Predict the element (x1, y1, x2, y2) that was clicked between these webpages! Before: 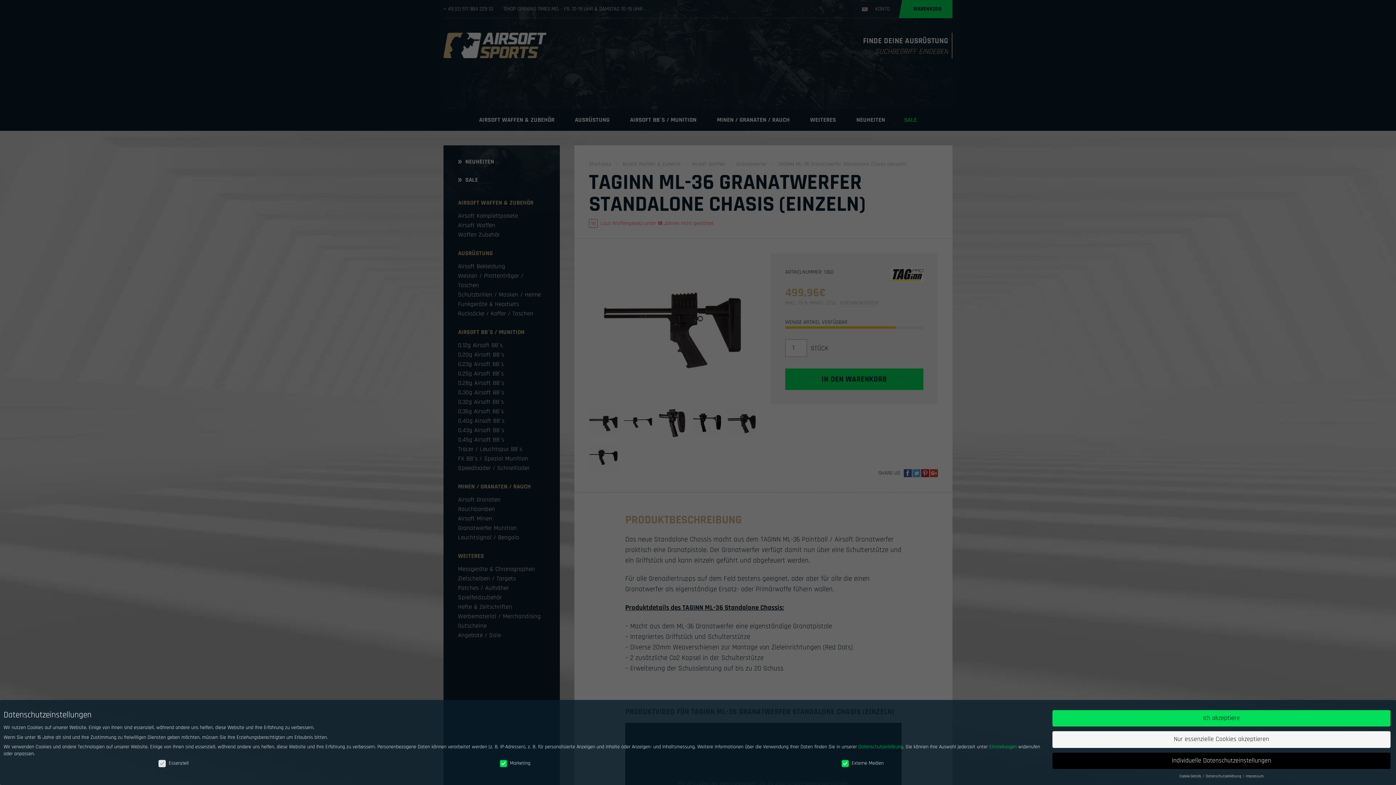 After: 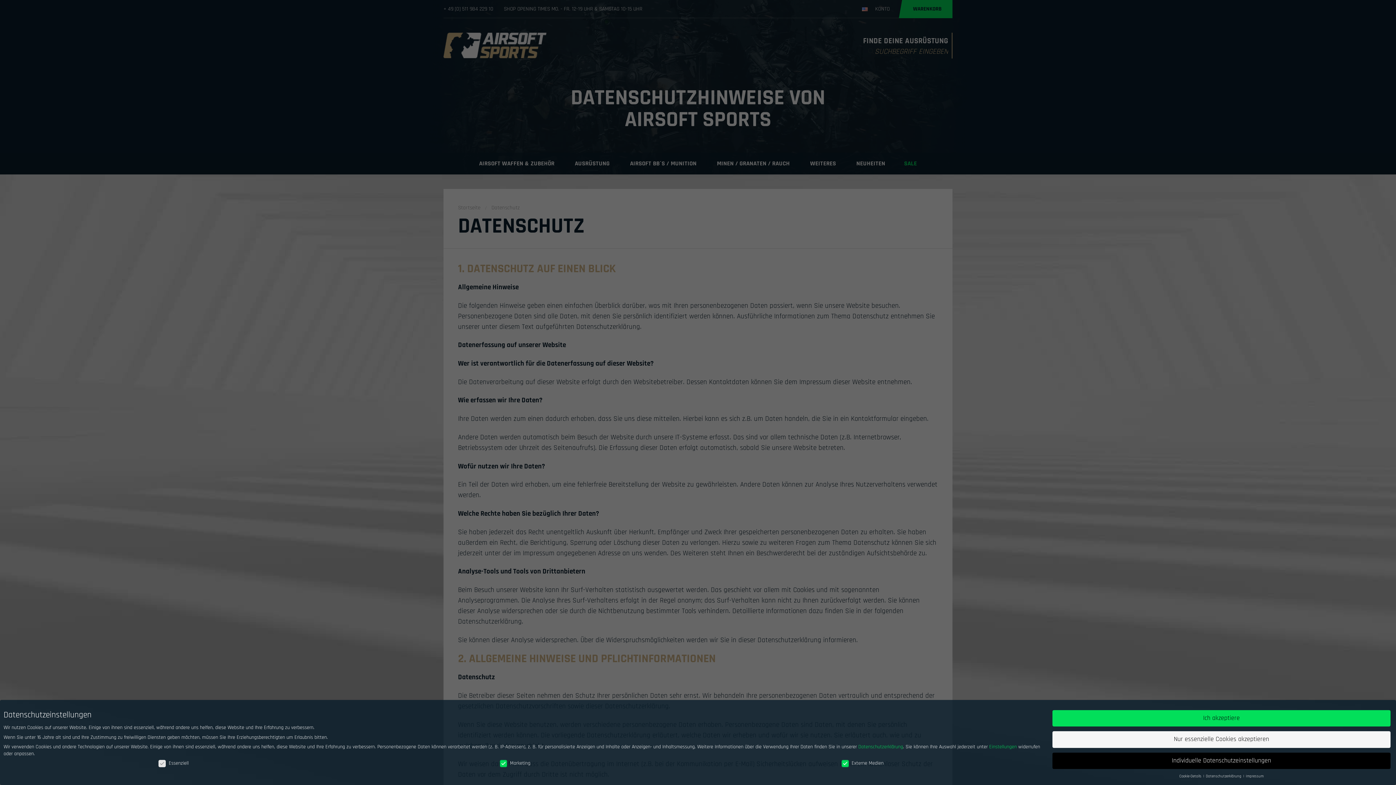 Action: bbox: (858, 744, 903, 750) label: Datenschutzerklärung